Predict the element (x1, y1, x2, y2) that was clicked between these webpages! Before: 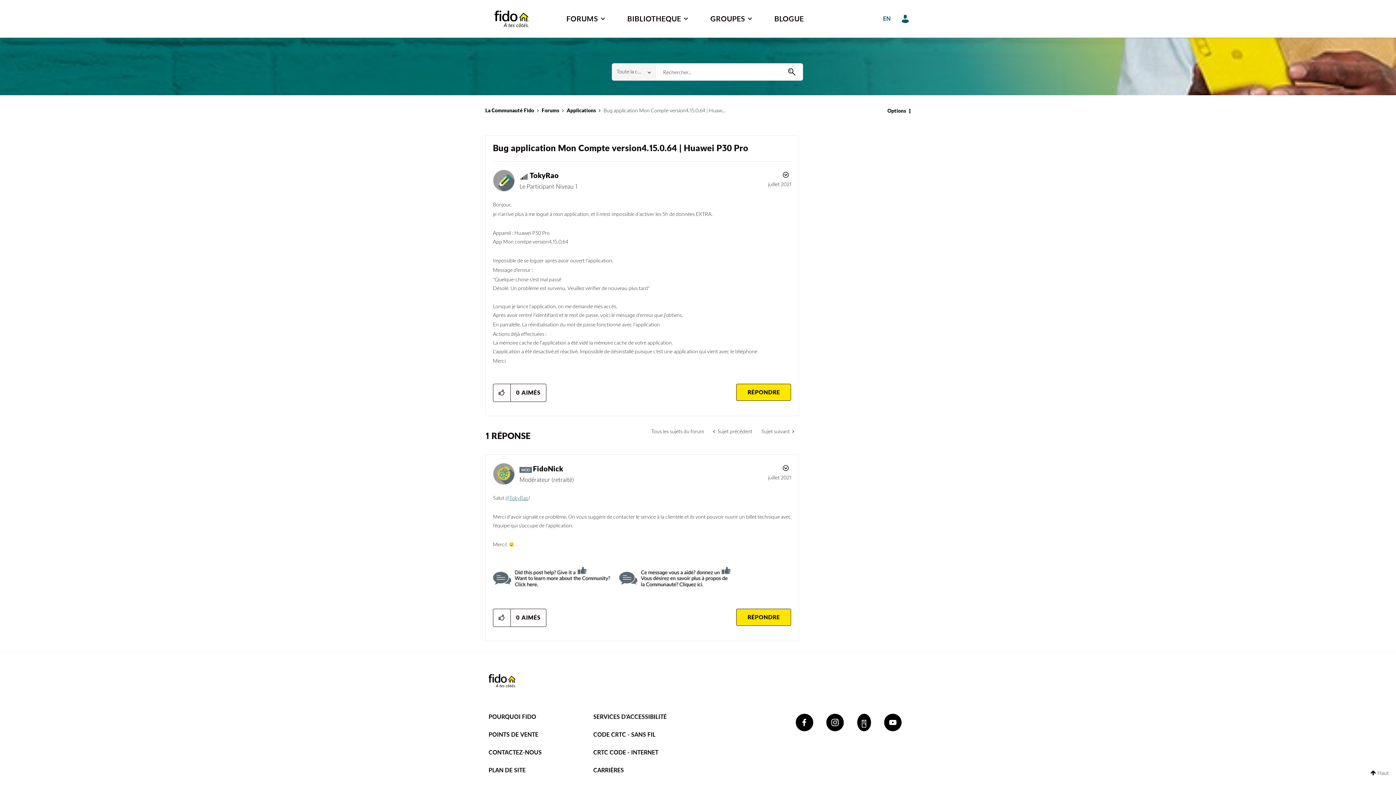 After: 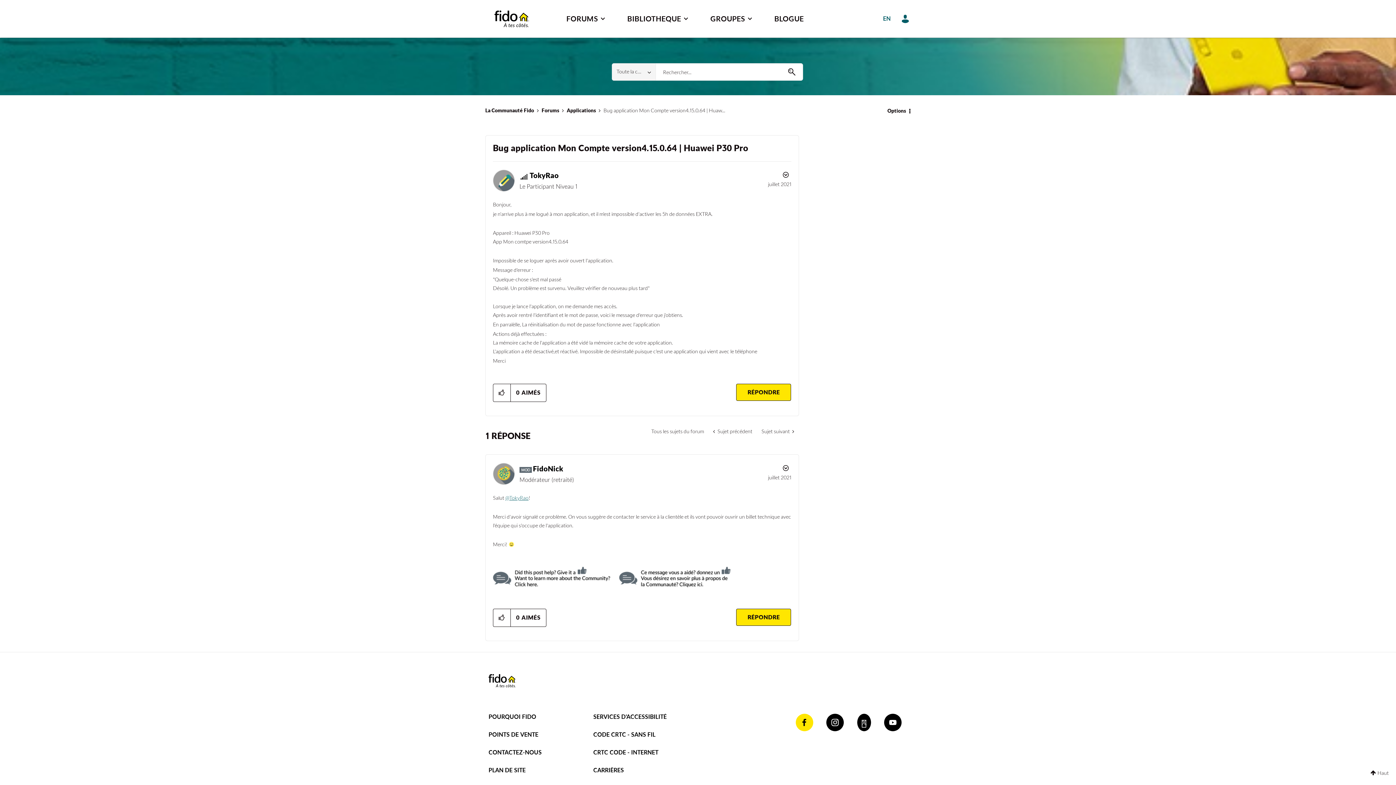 Action: bbox: (795, 714, 813, 731)